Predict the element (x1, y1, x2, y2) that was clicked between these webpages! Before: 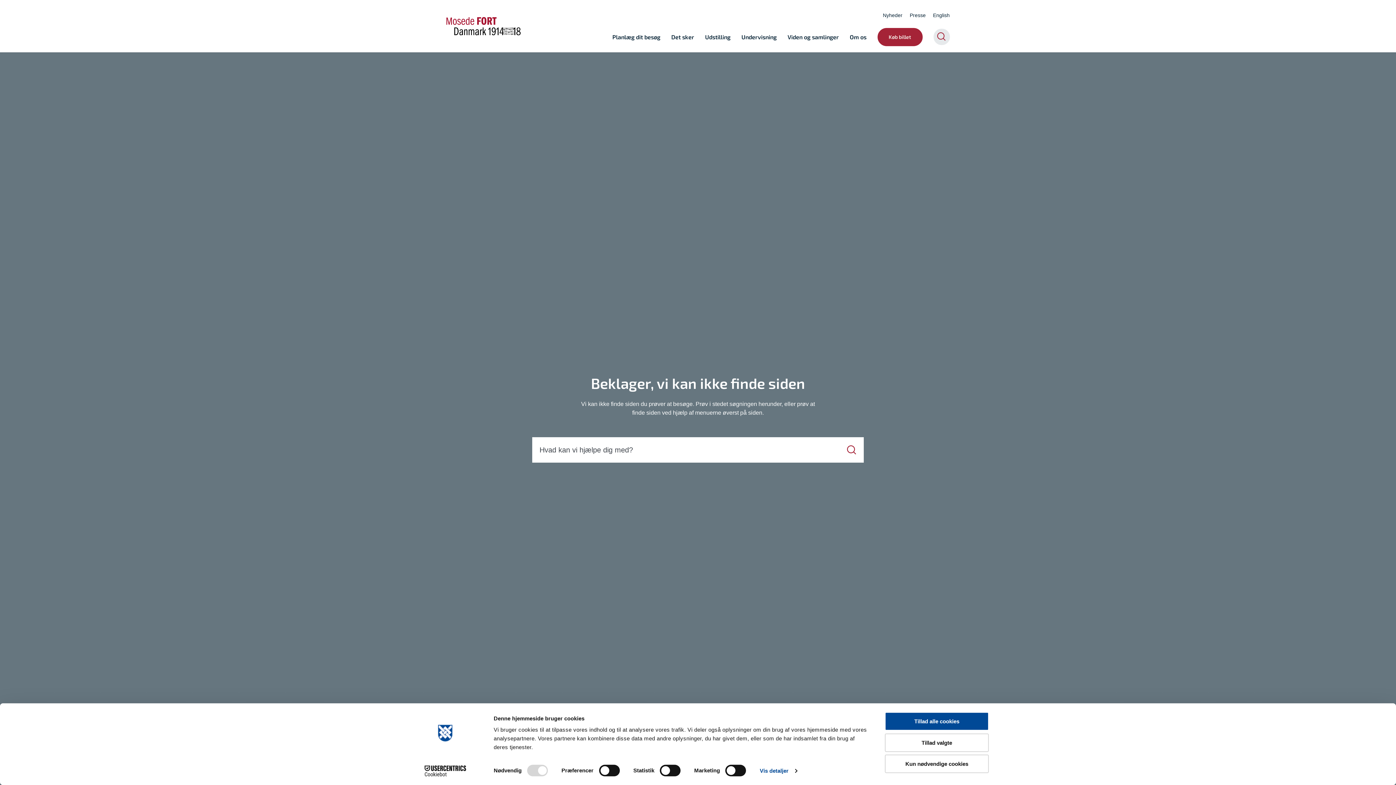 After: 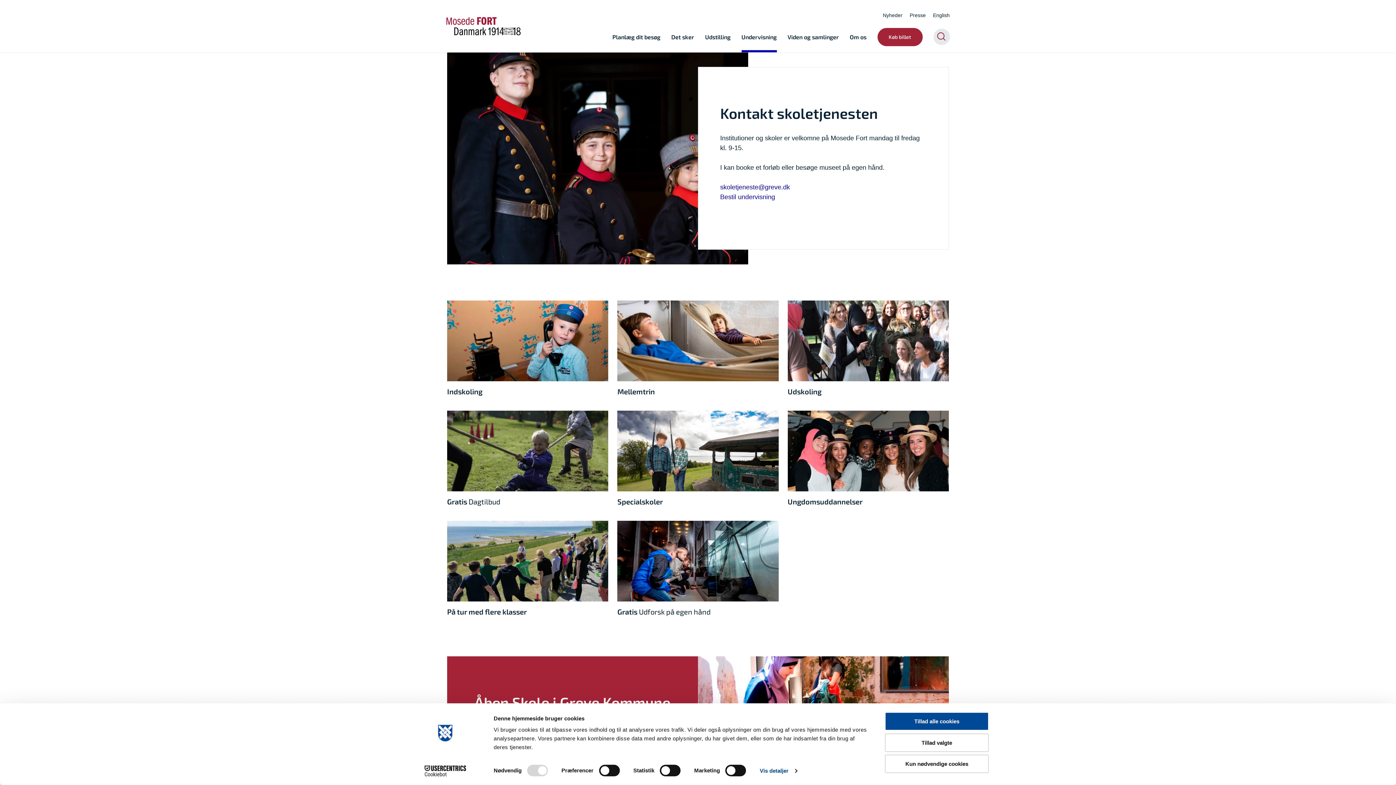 Action: label: Undervisning bbox: (741, 25, 776, 52)